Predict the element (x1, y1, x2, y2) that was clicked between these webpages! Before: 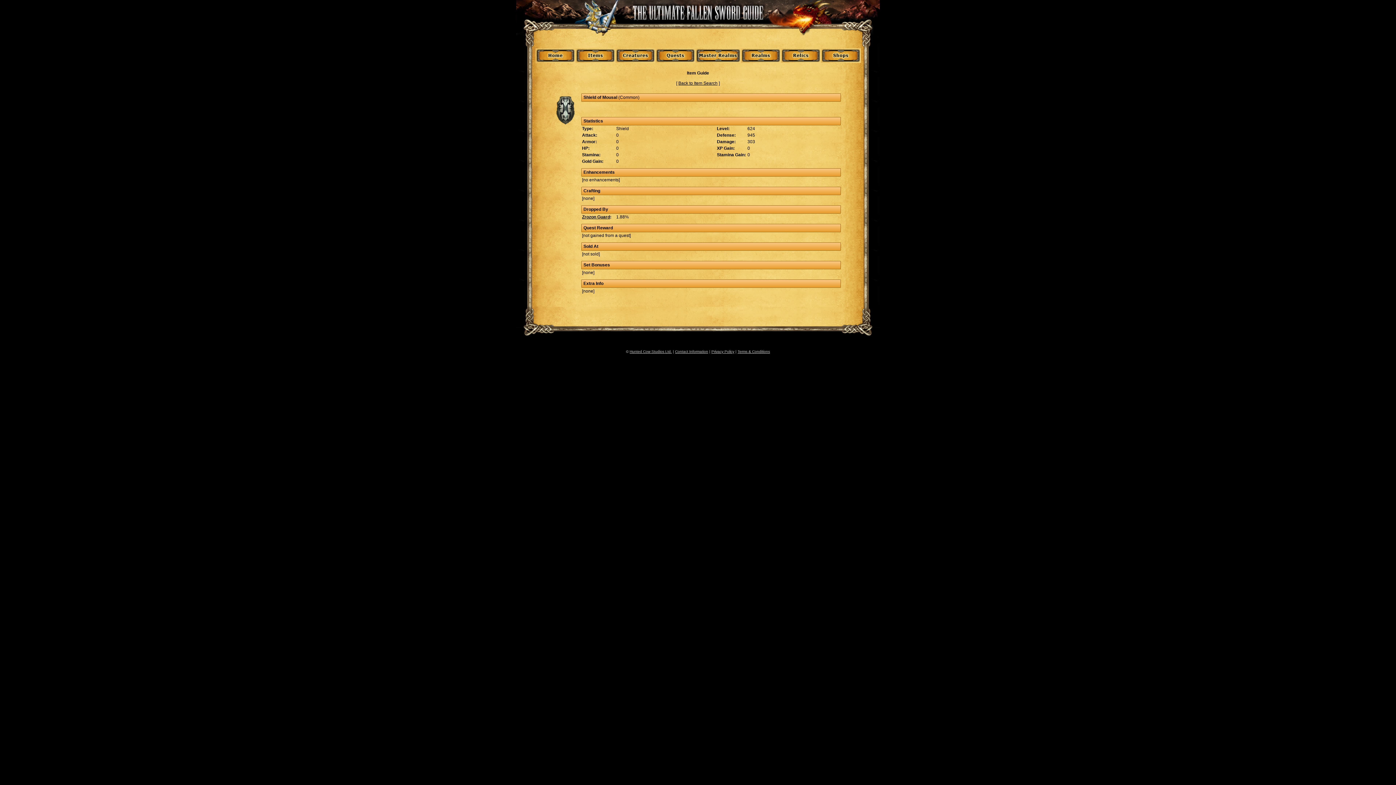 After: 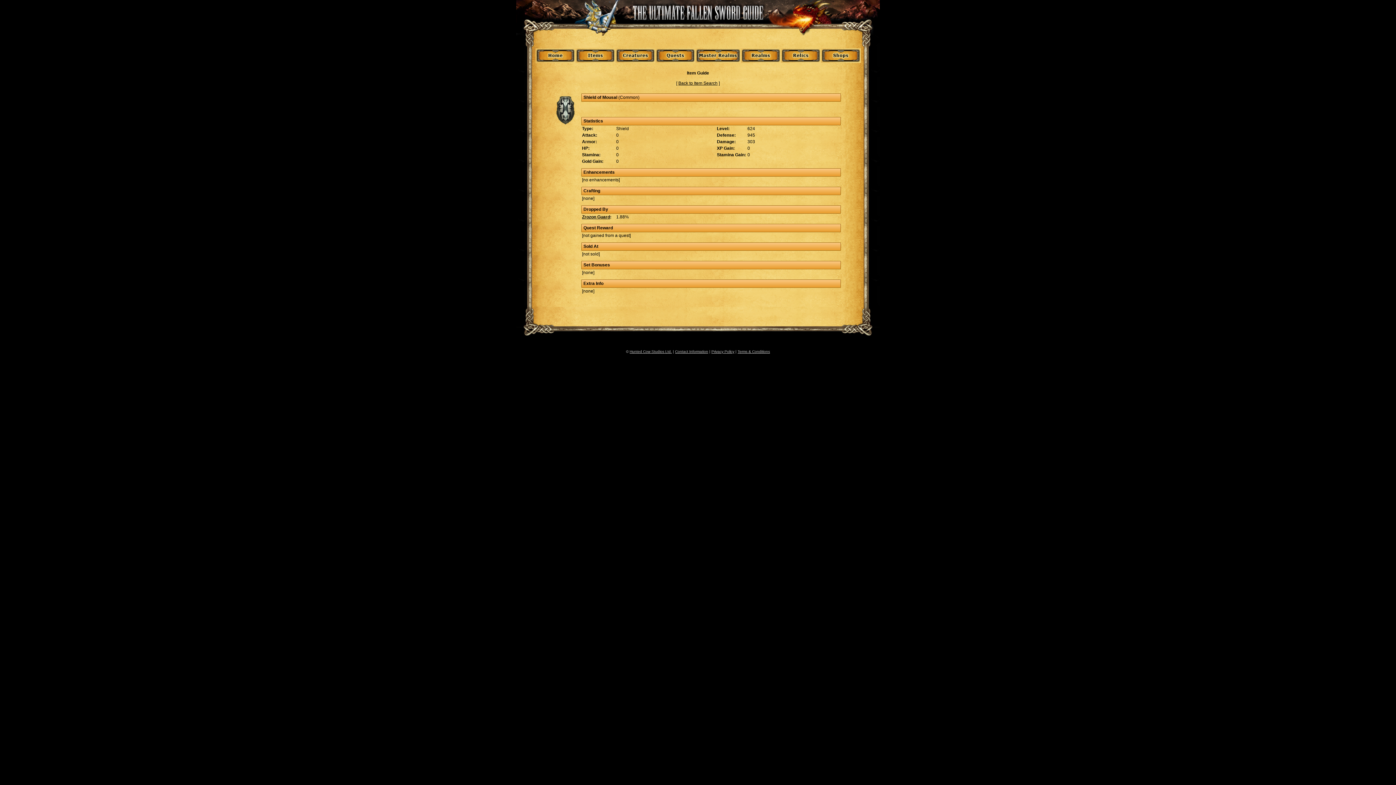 Action: label: Hunted Cow Studios Ltd. bbox: (629, 349, 672, 353)